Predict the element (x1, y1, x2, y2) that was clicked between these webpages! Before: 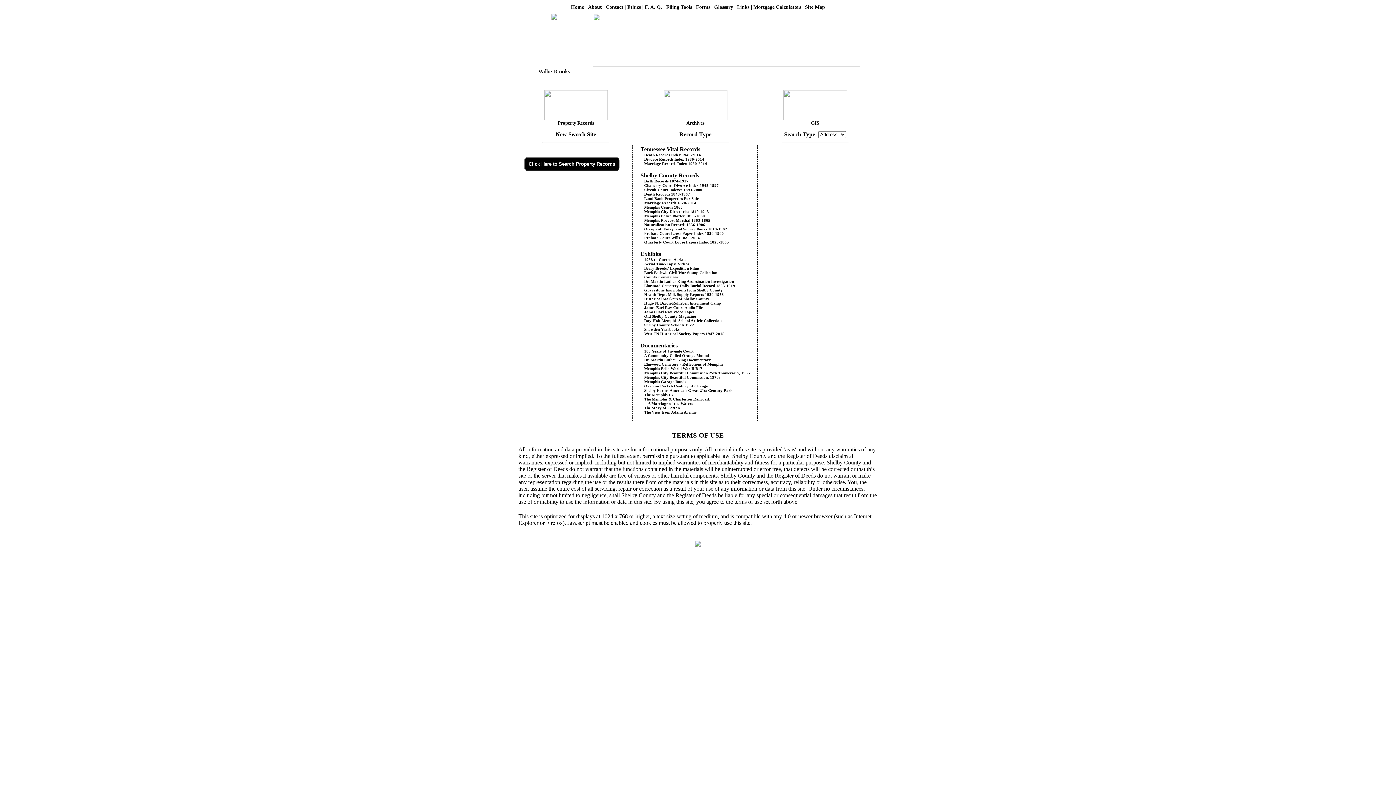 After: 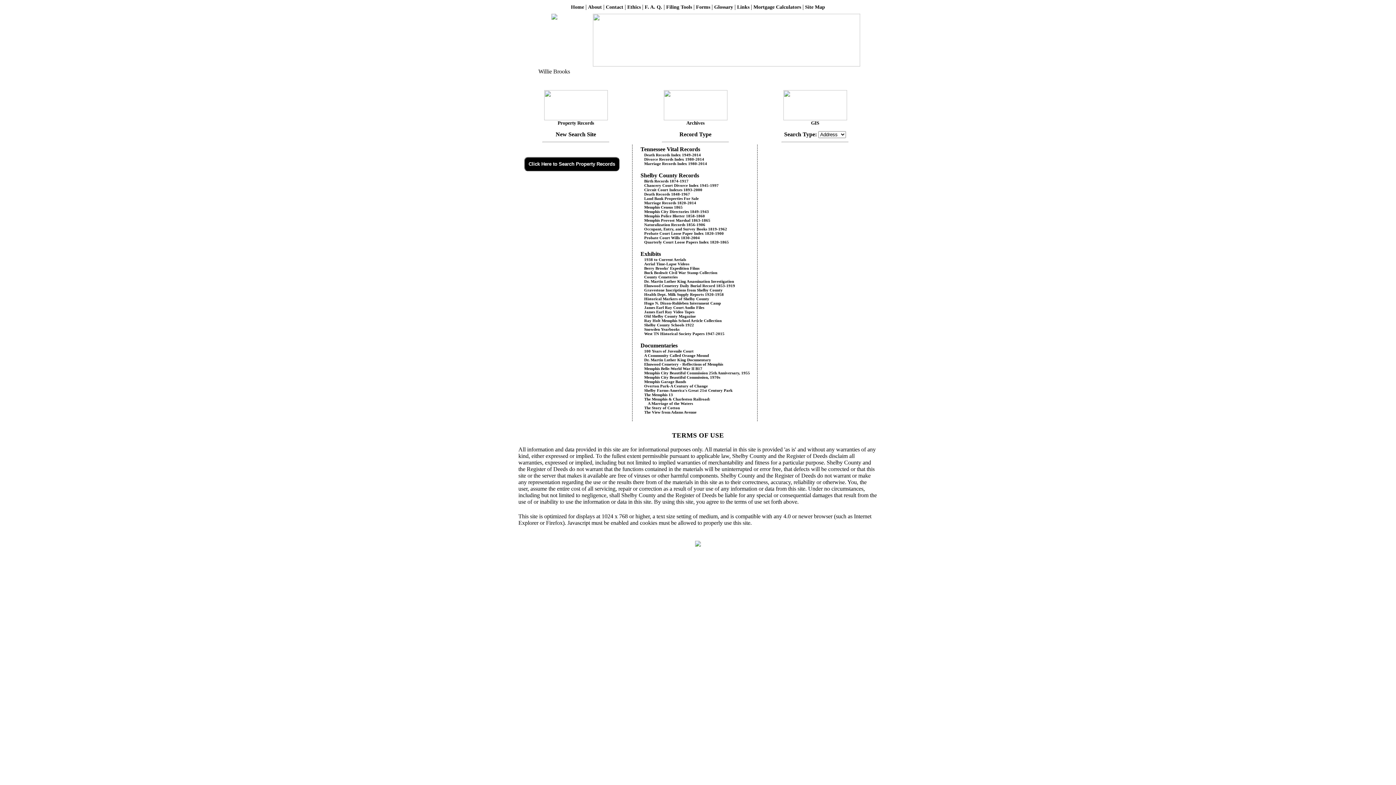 Action: label: Snowden Yearbooks bbox: (640, 327, 679, 331)